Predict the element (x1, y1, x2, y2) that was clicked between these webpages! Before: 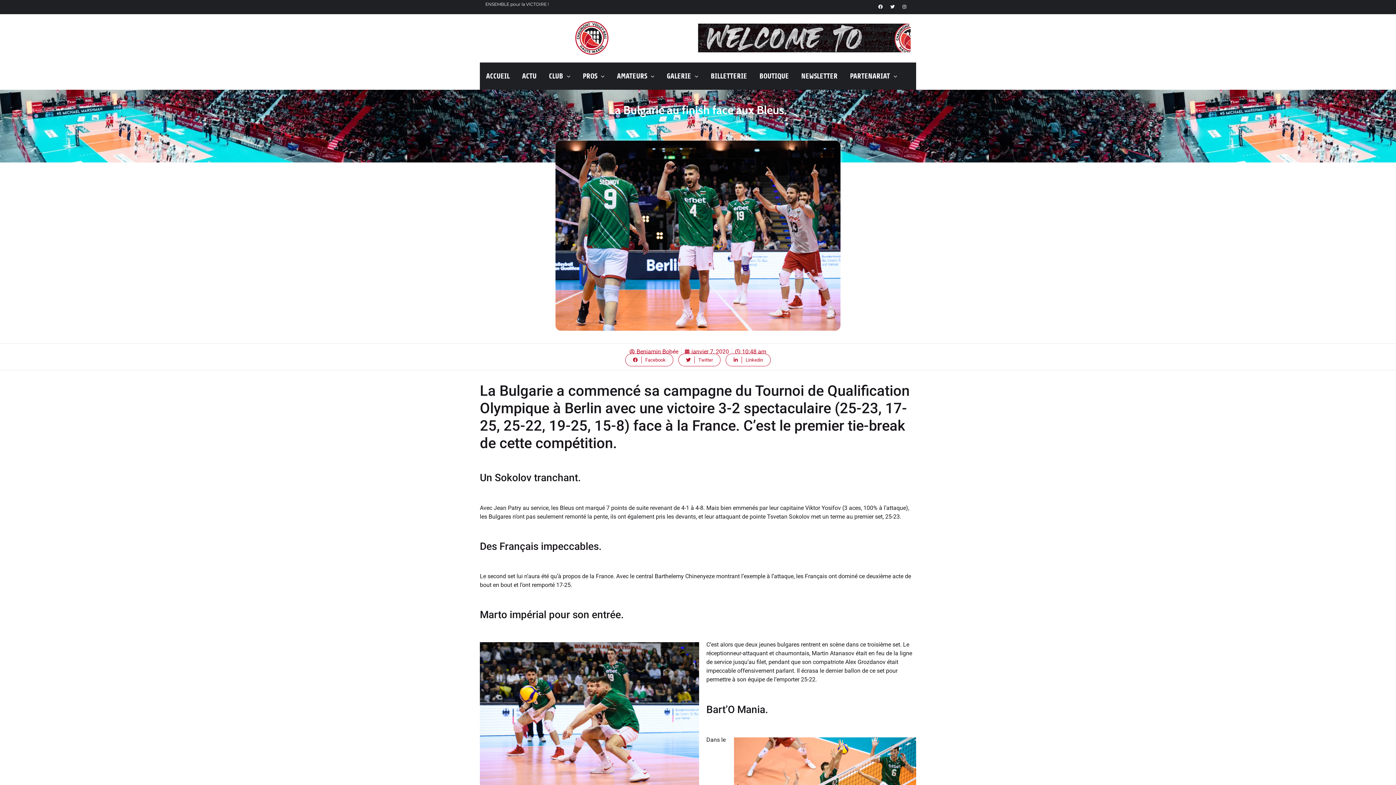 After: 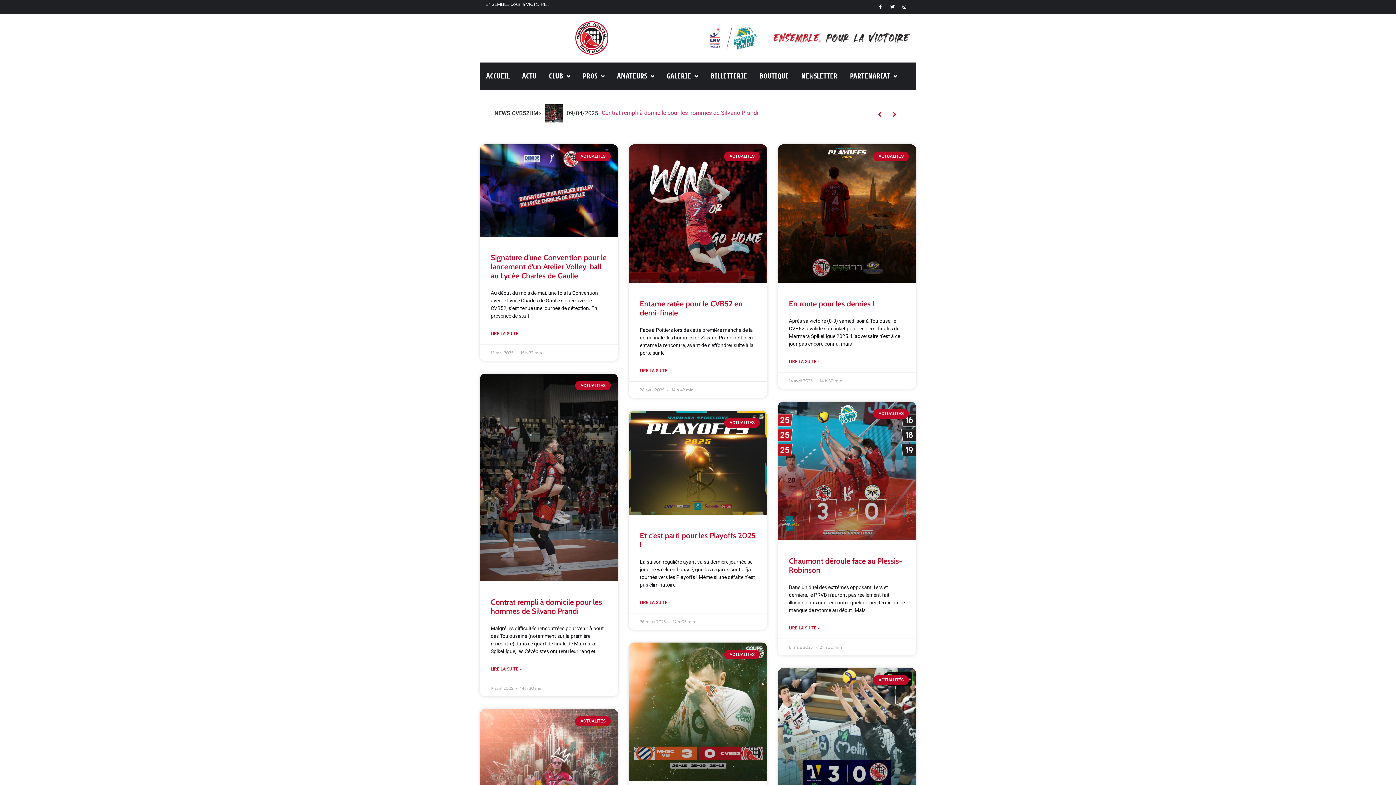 Action: label: Benjamin Bobée bbox: (629, 347, 678, 356)